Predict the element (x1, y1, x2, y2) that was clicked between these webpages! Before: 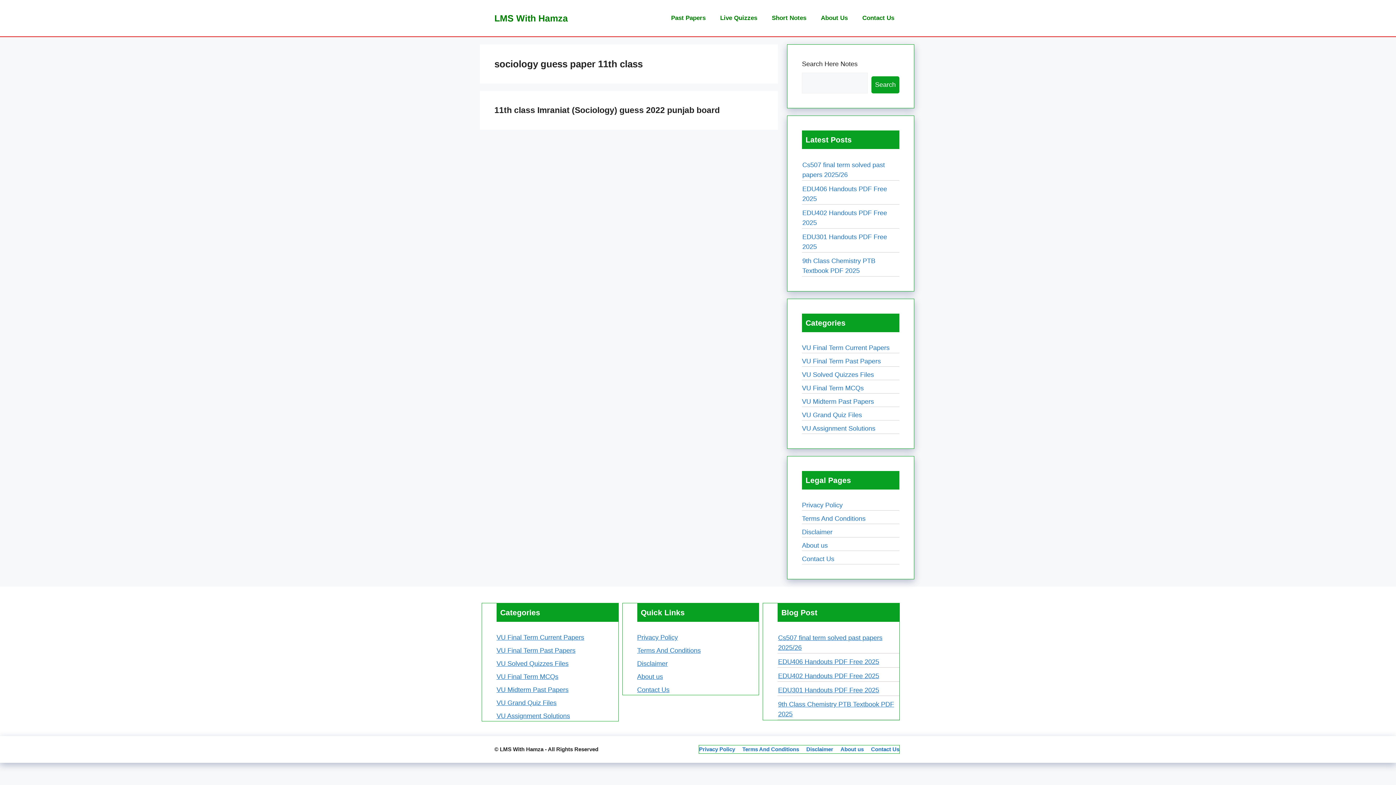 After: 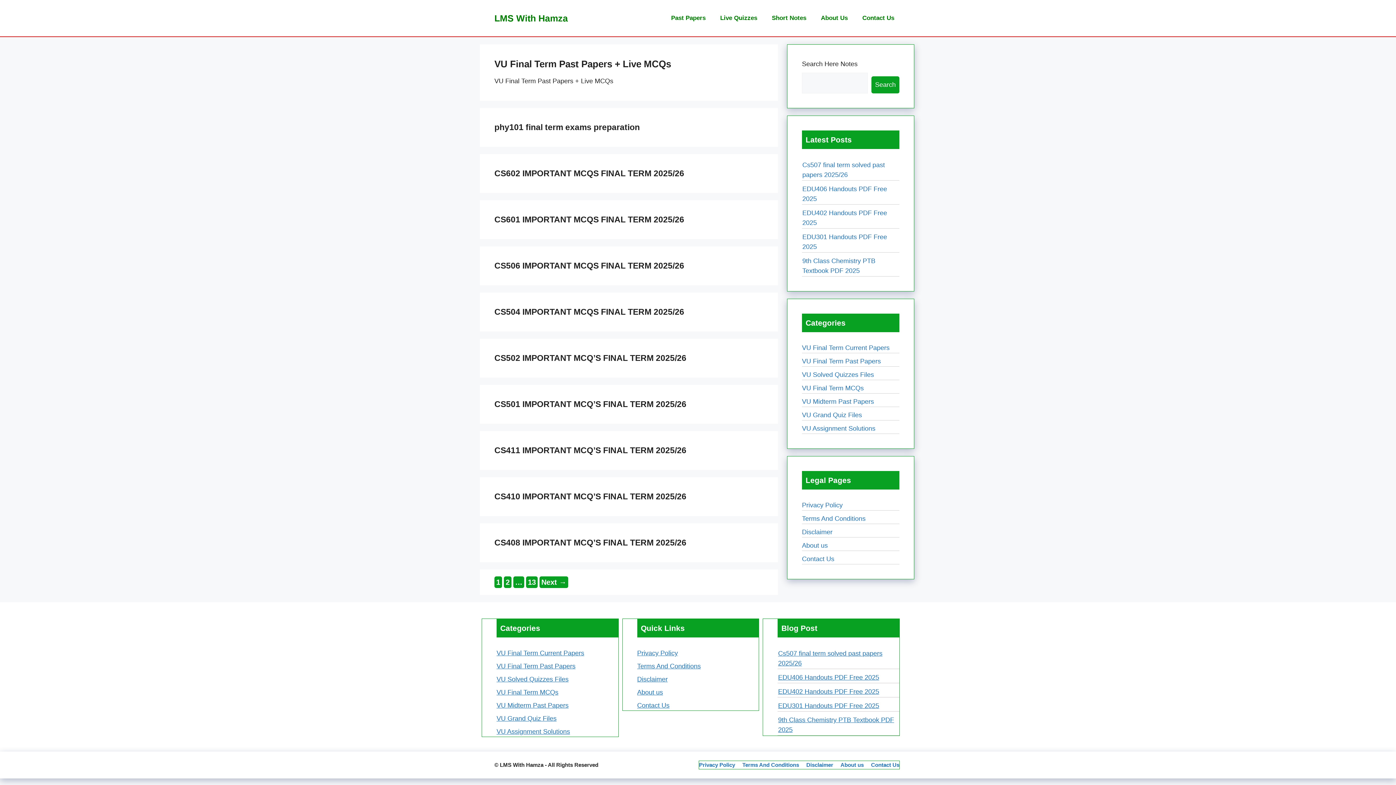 Action: bbox: (802, 357, 881, 365) label: VU Final Term Past Papers